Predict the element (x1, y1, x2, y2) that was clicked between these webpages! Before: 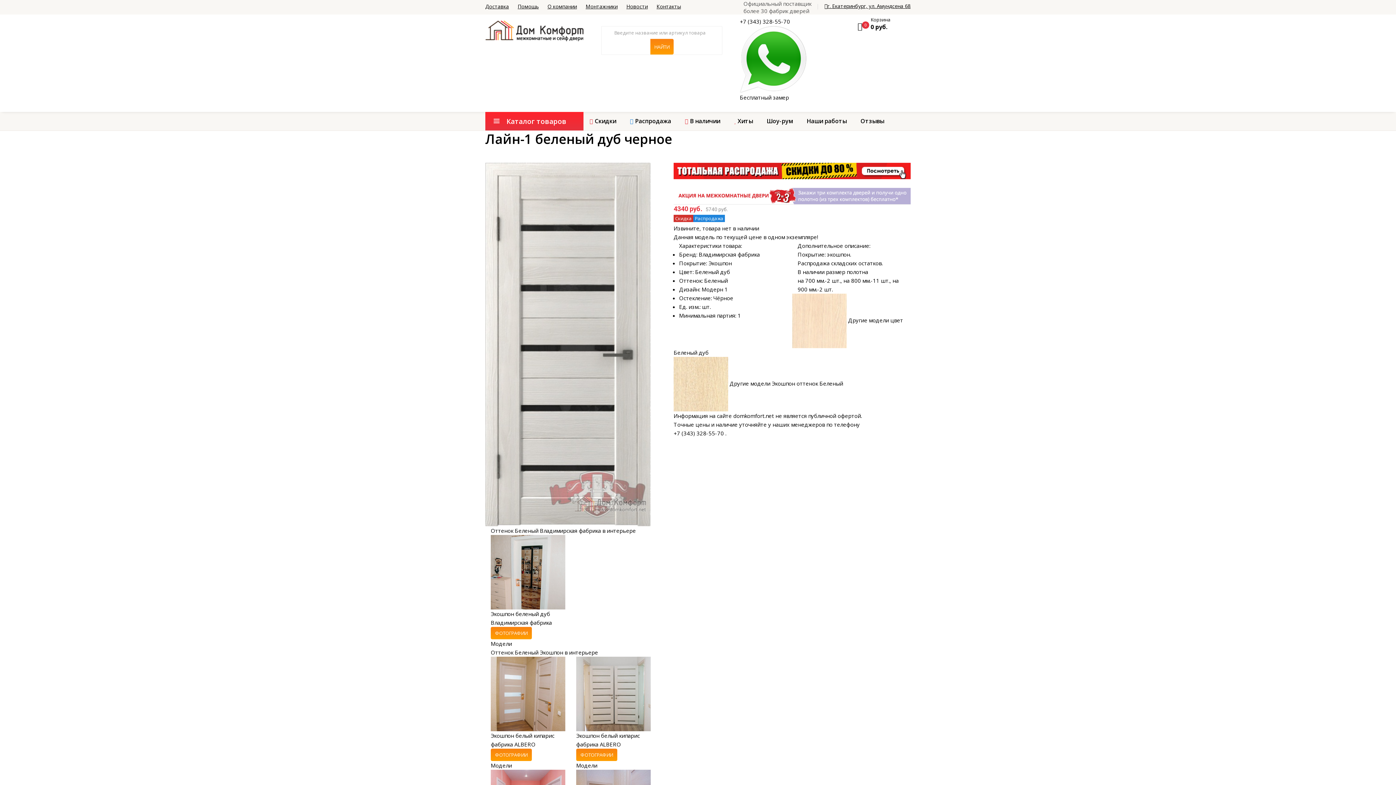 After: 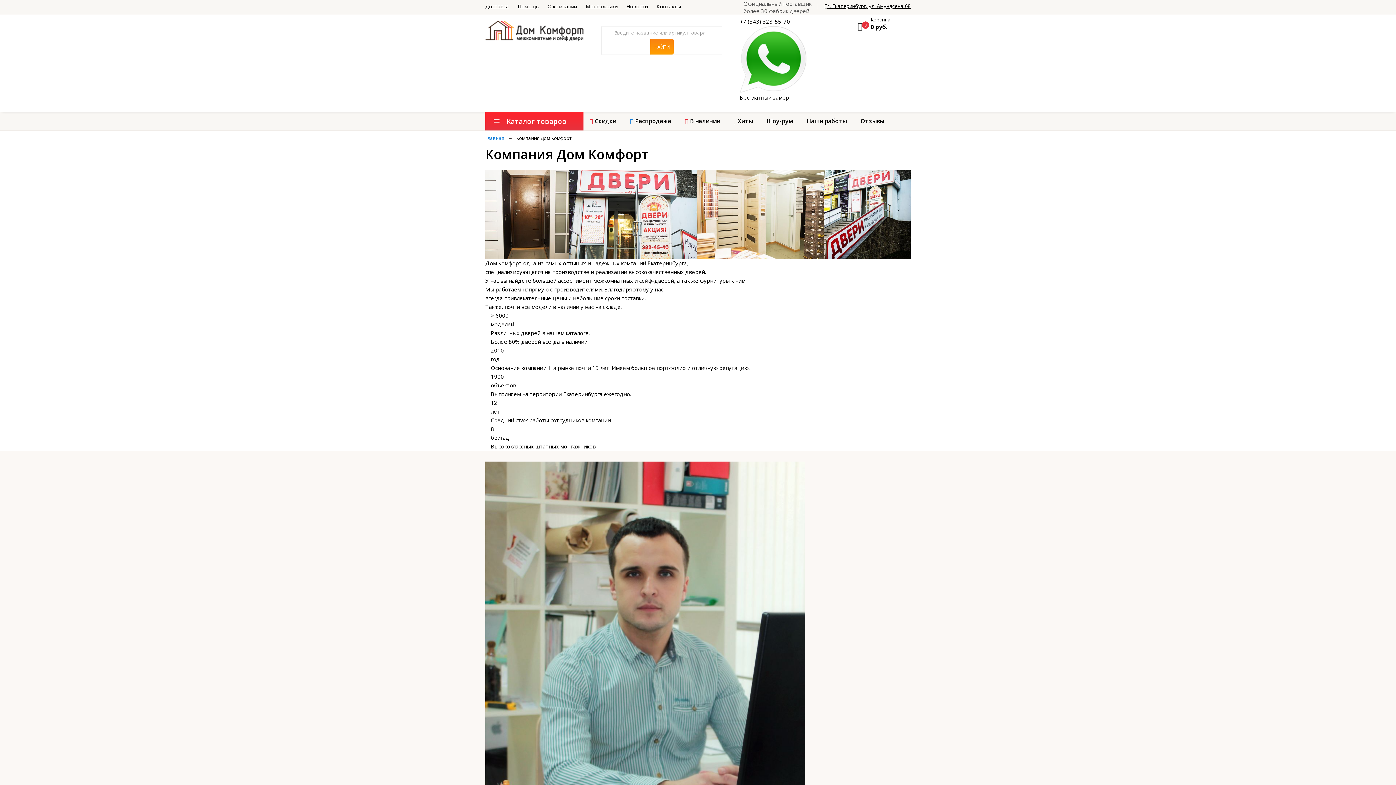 Action: label: О компании bbox: (547, 2, 577, 9)